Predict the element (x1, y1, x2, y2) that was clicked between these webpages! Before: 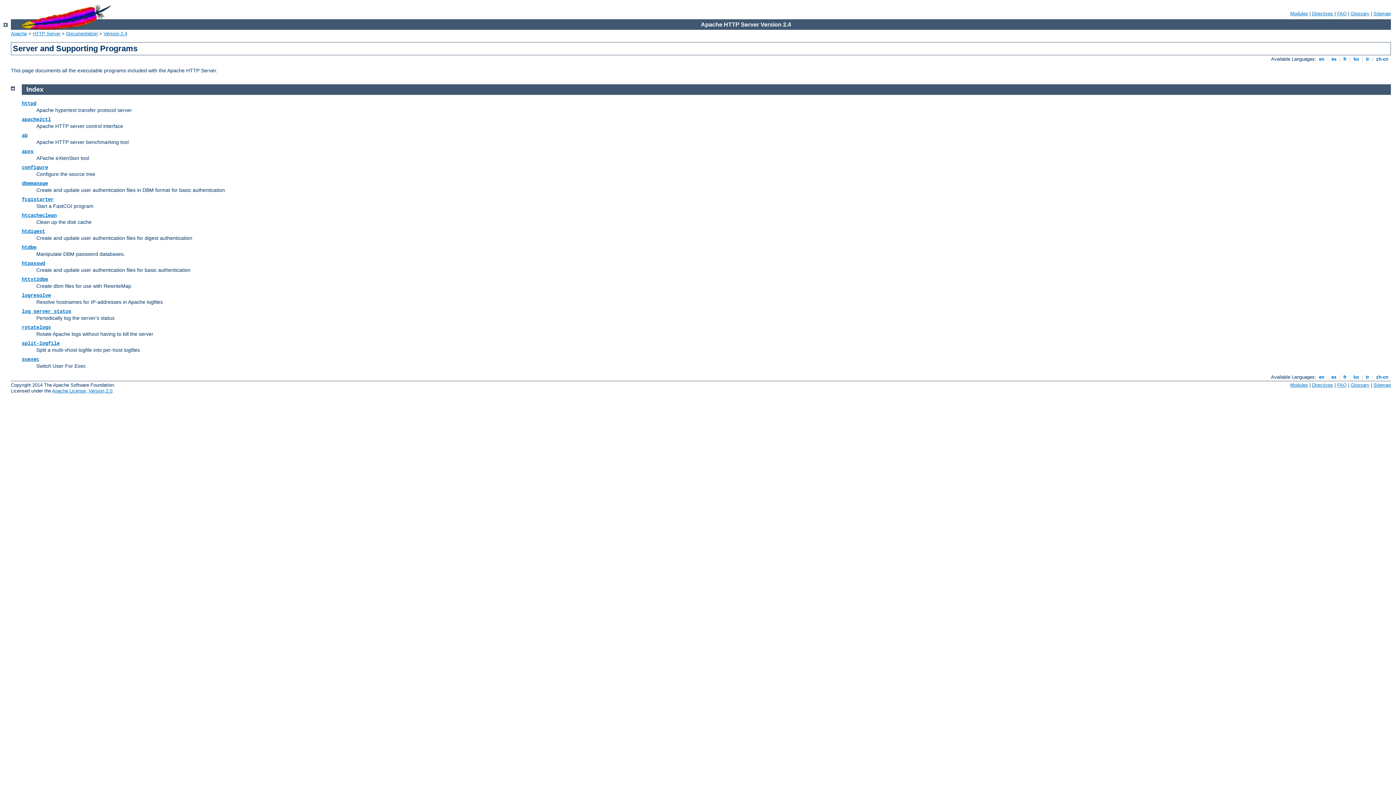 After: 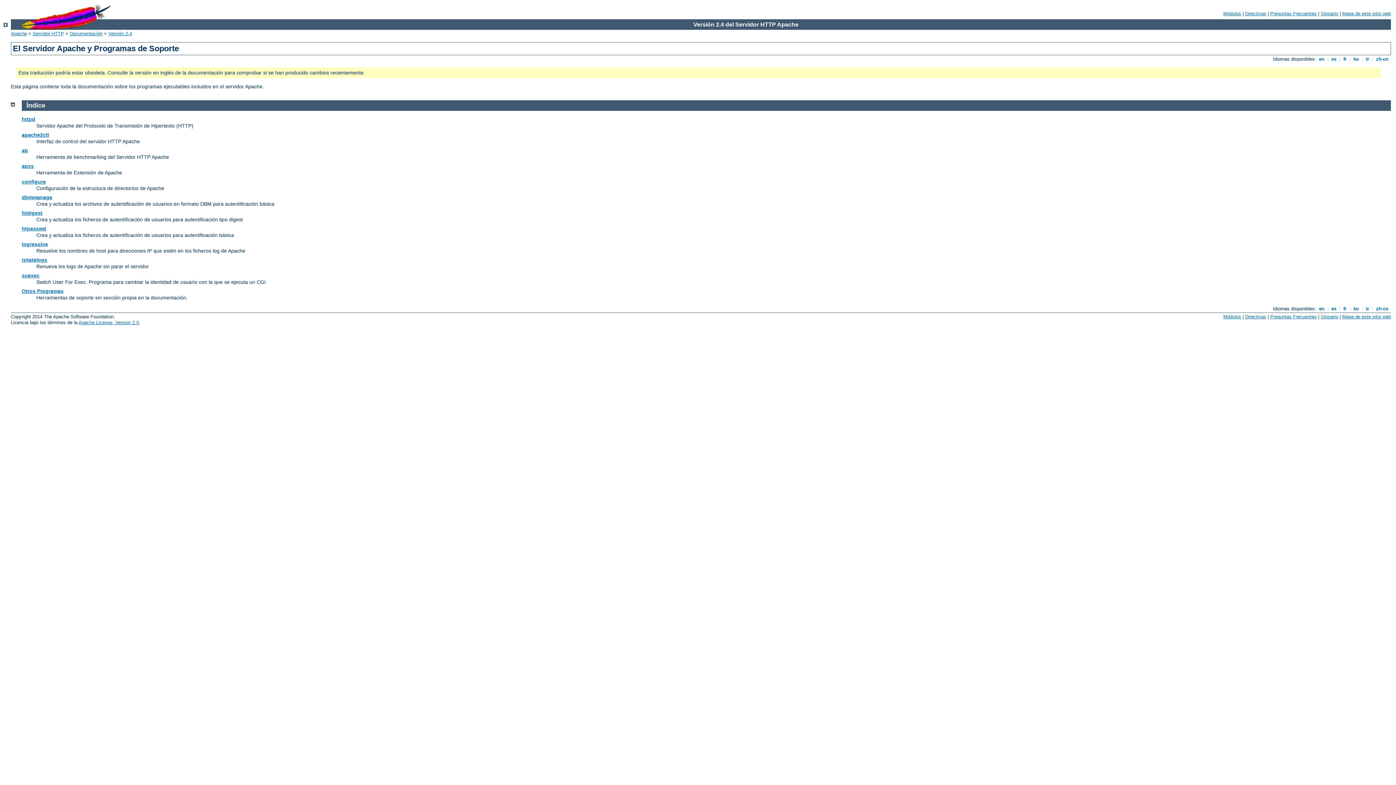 Action: label:  es  bbox: (1330, 374, 1338, 379)